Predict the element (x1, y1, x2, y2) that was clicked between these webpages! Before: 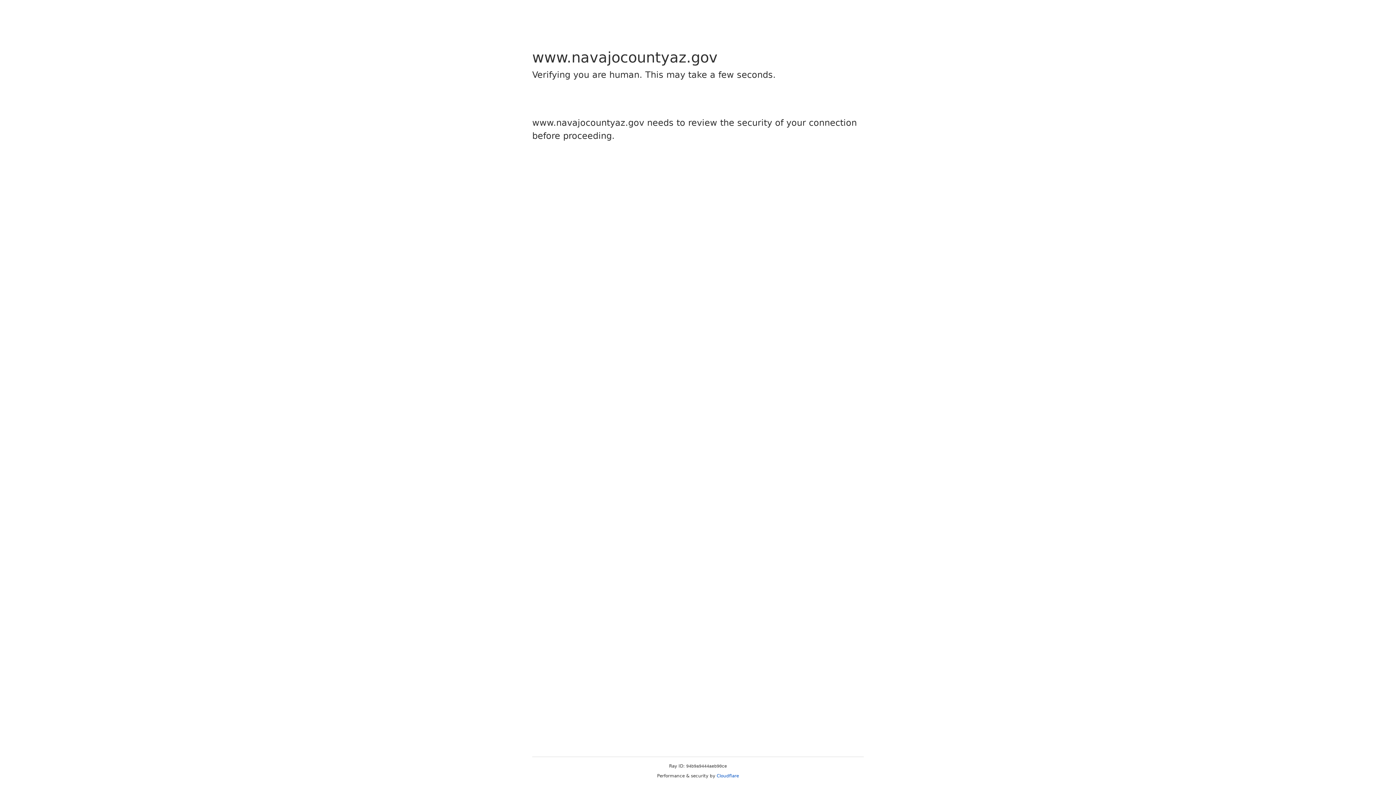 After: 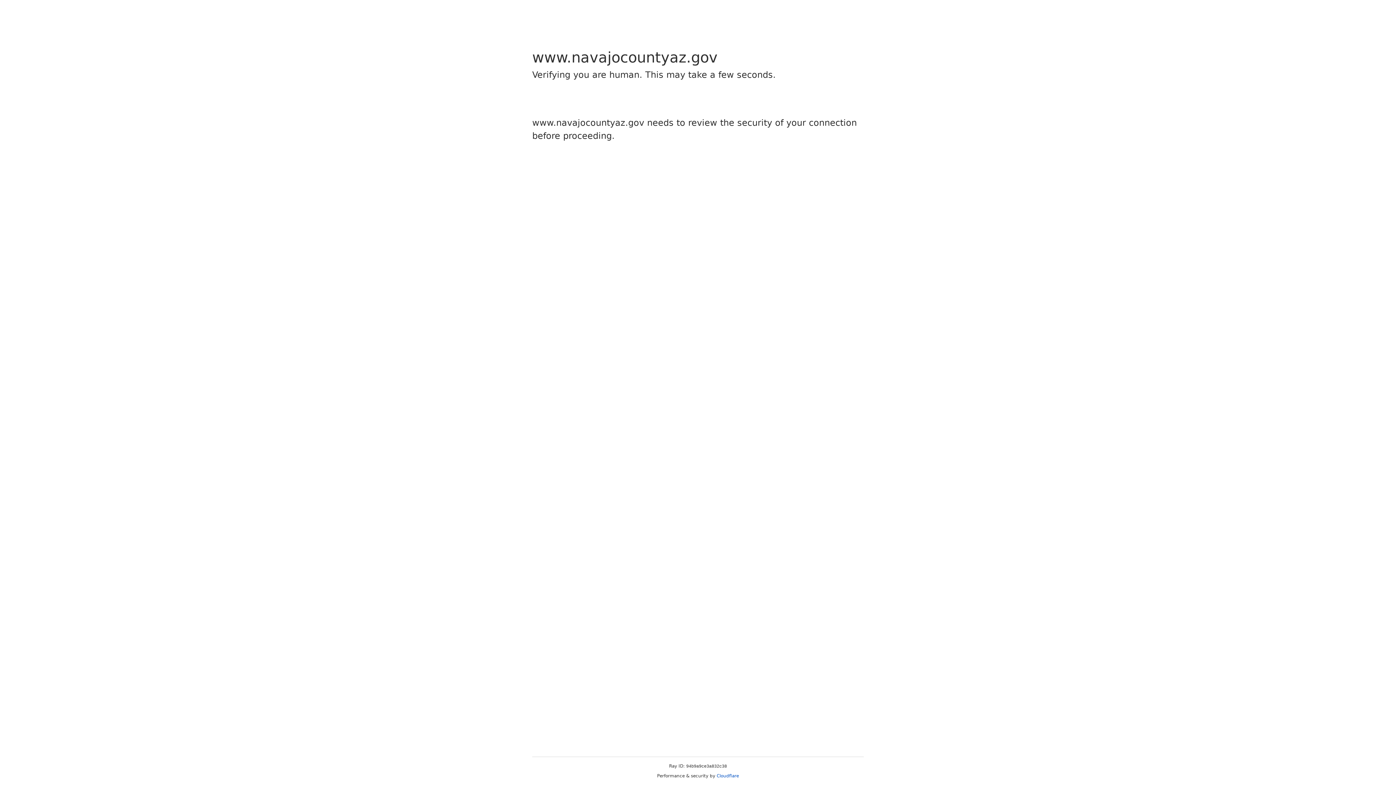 Action: bbox: (716, 773, 739, 778) label: Cloudflare